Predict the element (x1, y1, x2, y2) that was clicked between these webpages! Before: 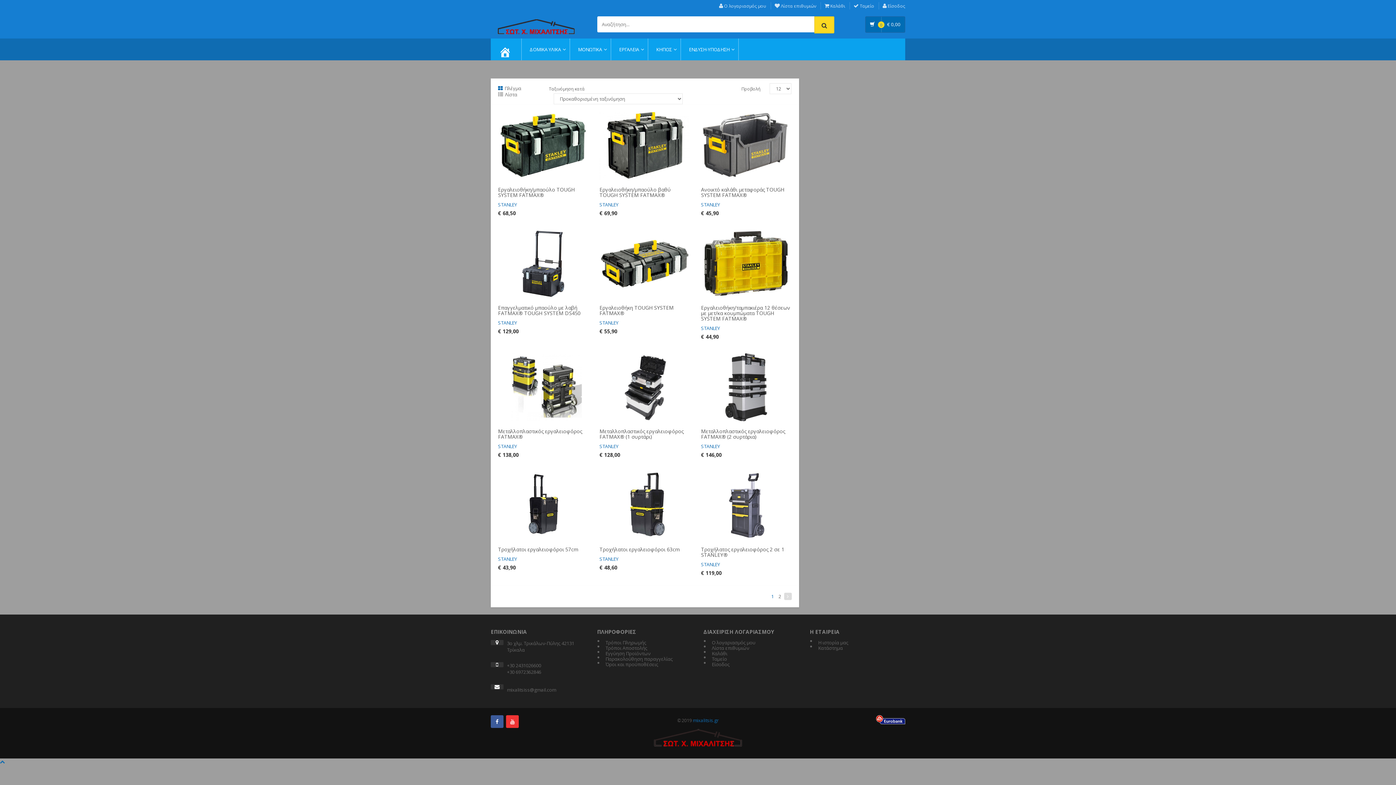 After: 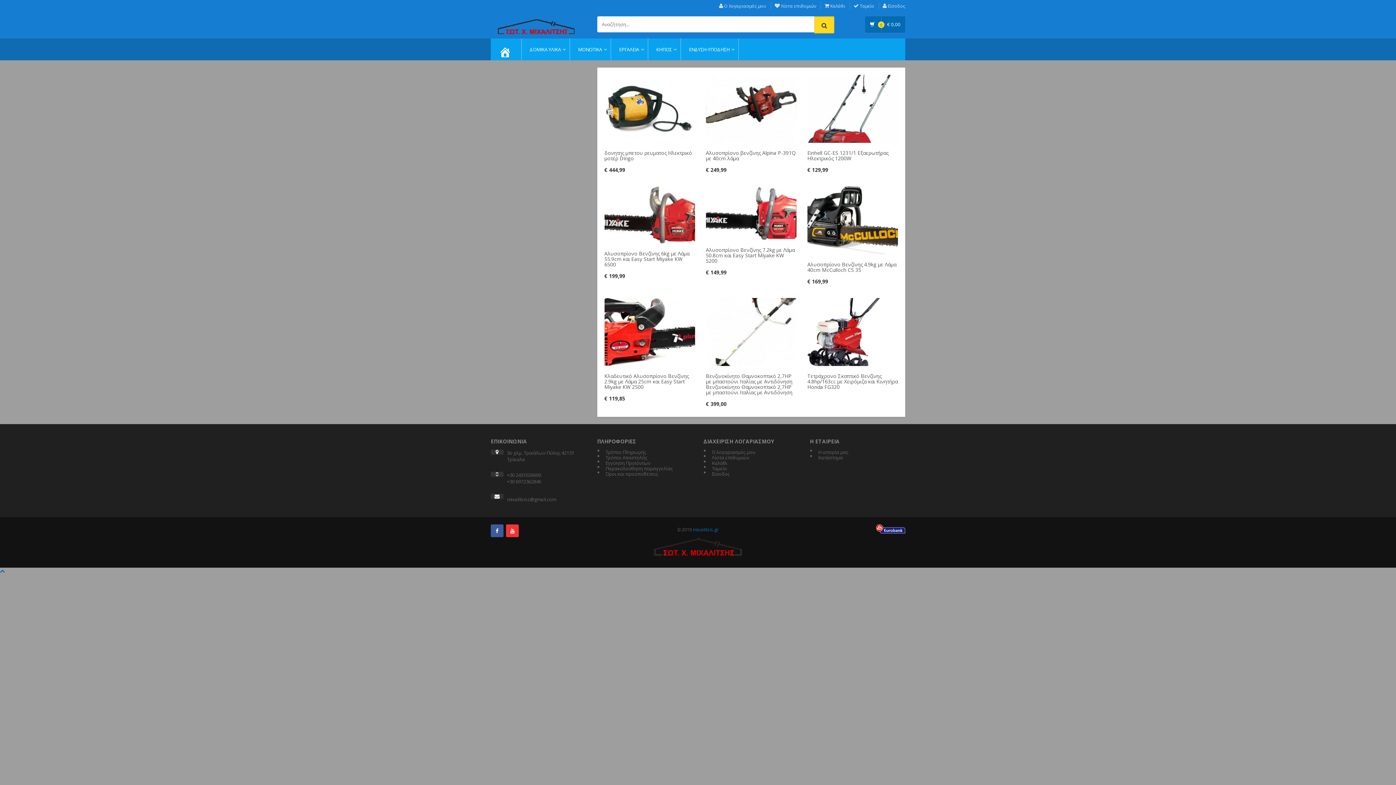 Action: bbox: (814, 16, 834, 33)